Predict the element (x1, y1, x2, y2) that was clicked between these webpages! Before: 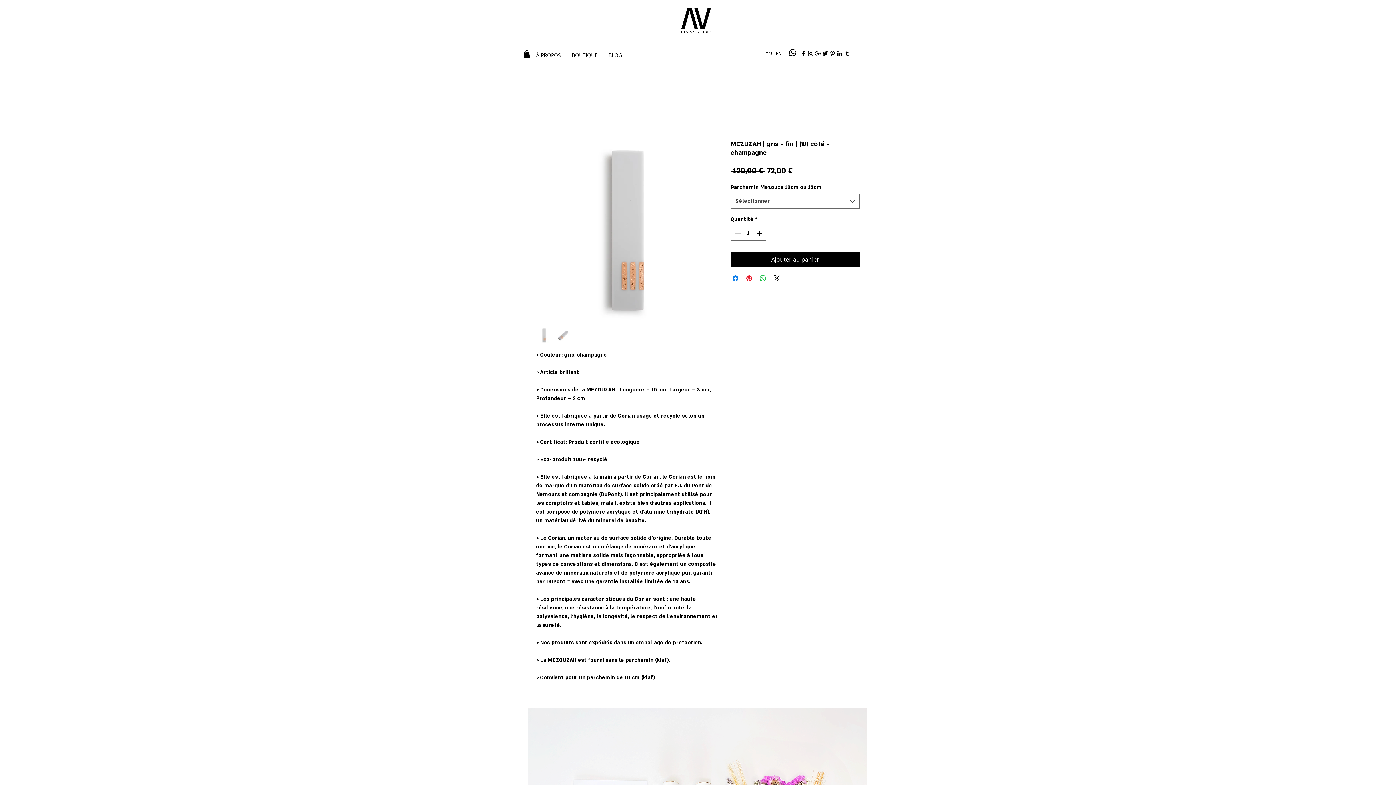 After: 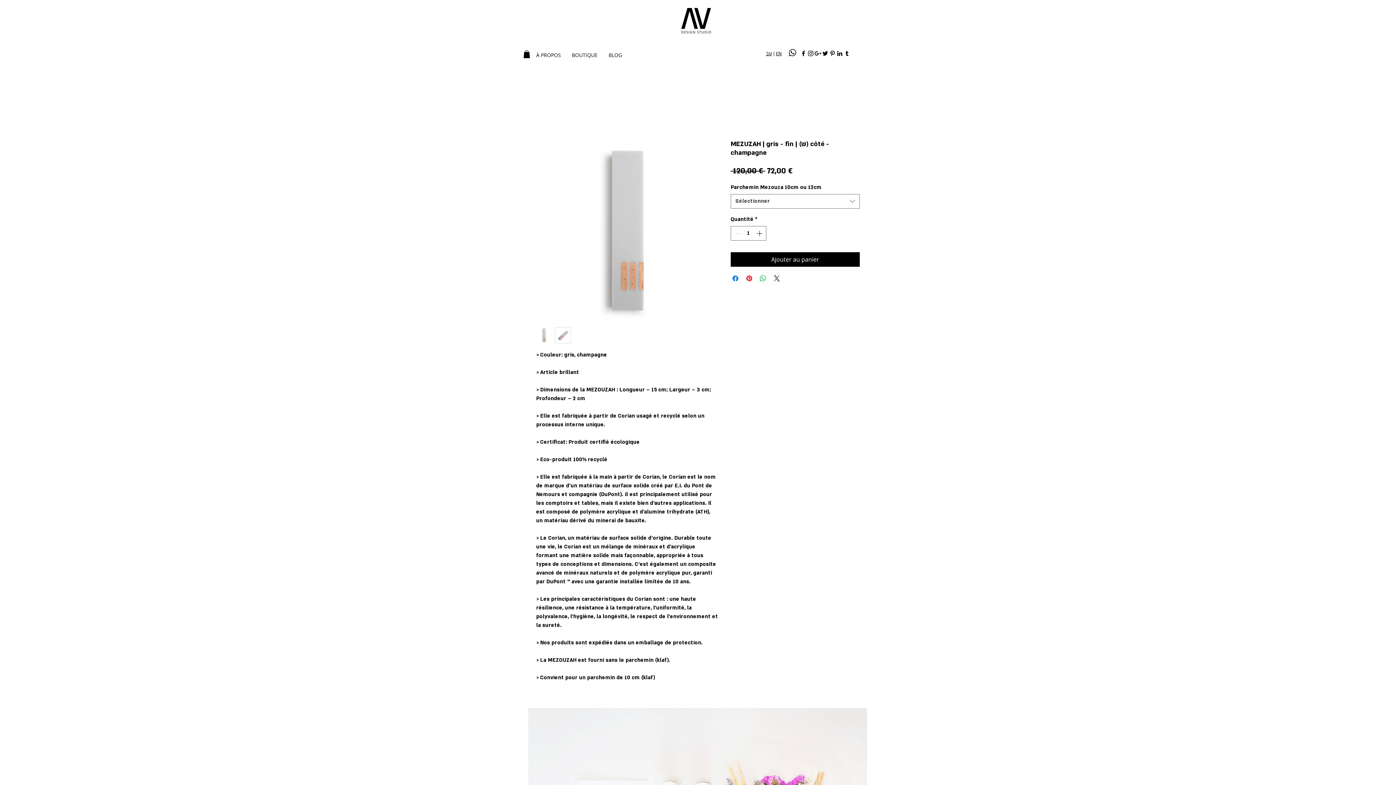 Action: label: Black Instagram Icon bbox: (807, 49, 814, 57)